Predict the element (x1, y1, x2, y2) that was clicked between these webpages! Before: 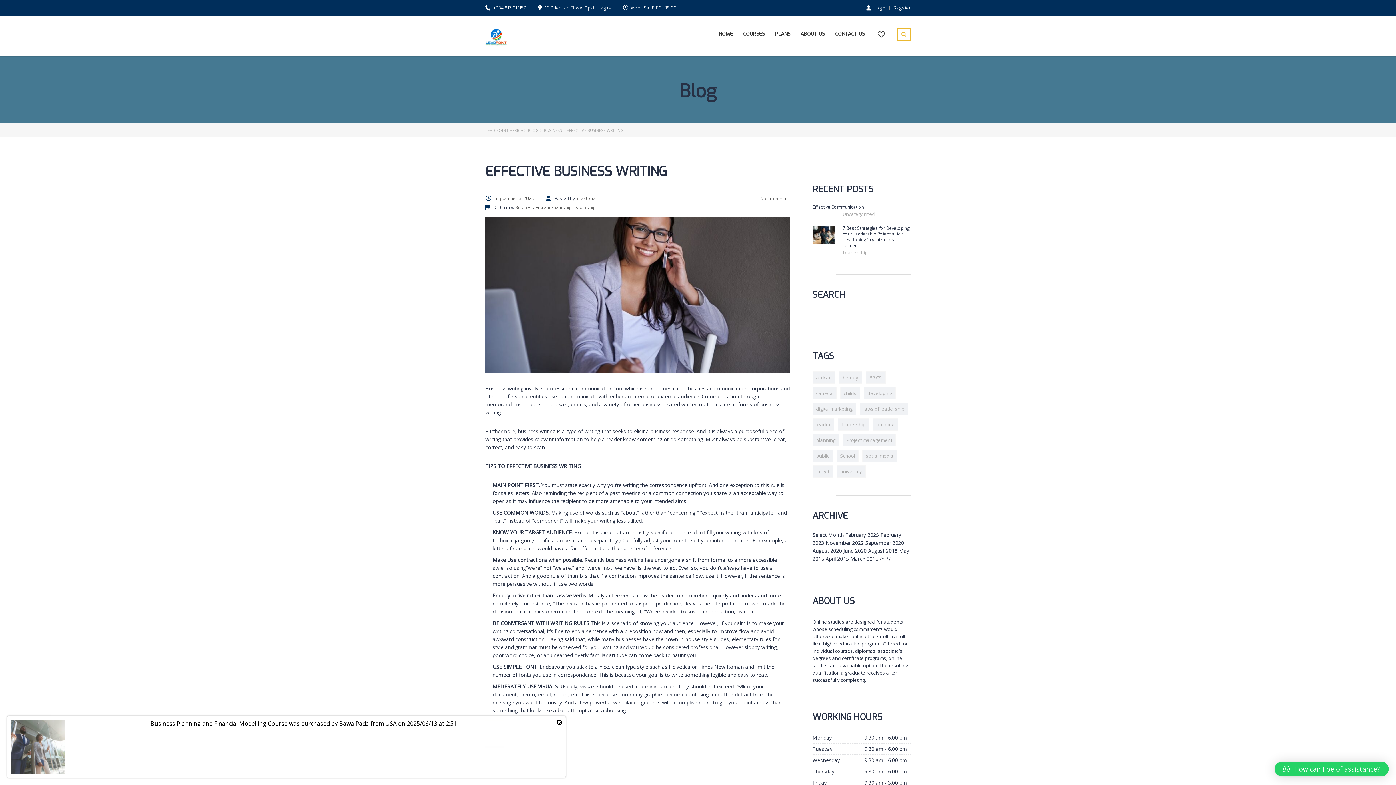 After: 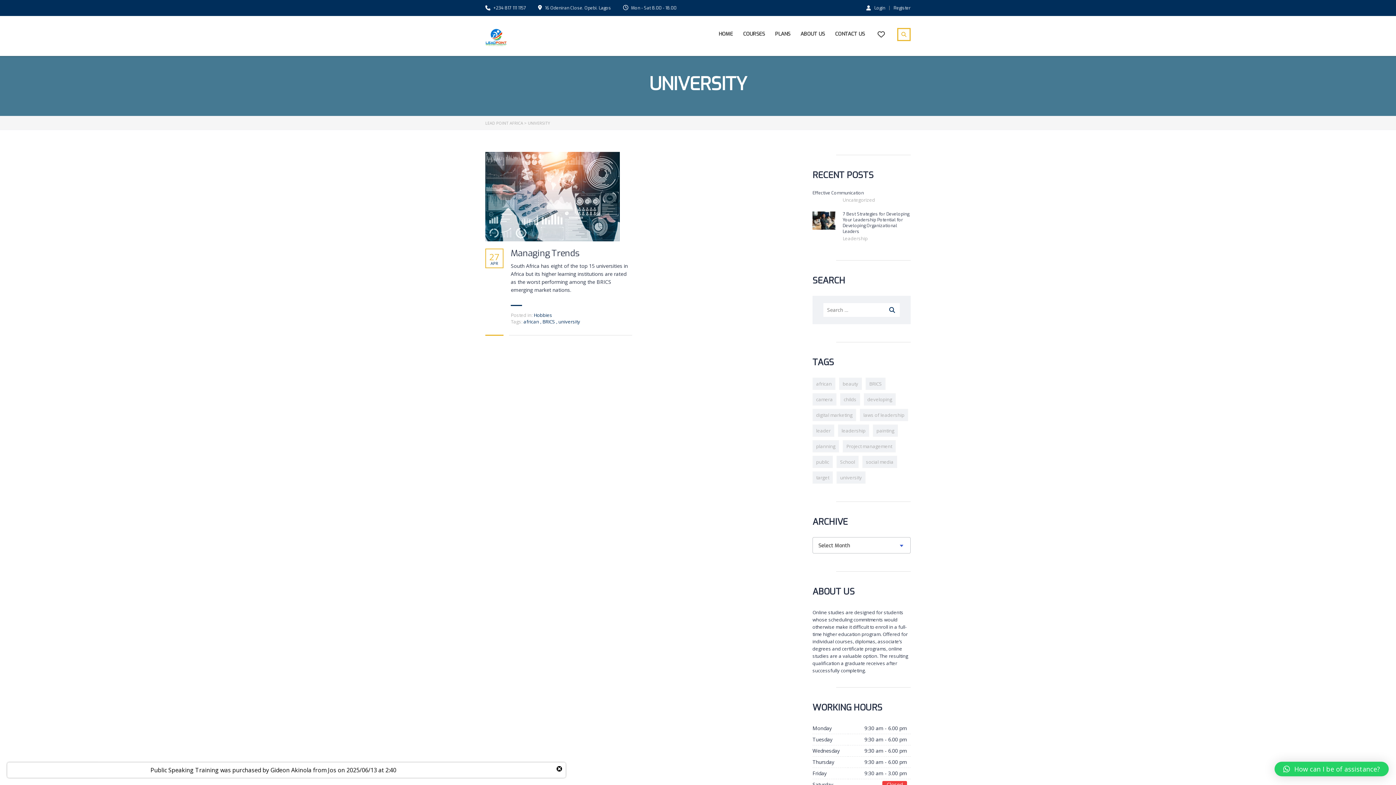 Action: bbox: (836, 465, 865, 477) label: university (1 item)